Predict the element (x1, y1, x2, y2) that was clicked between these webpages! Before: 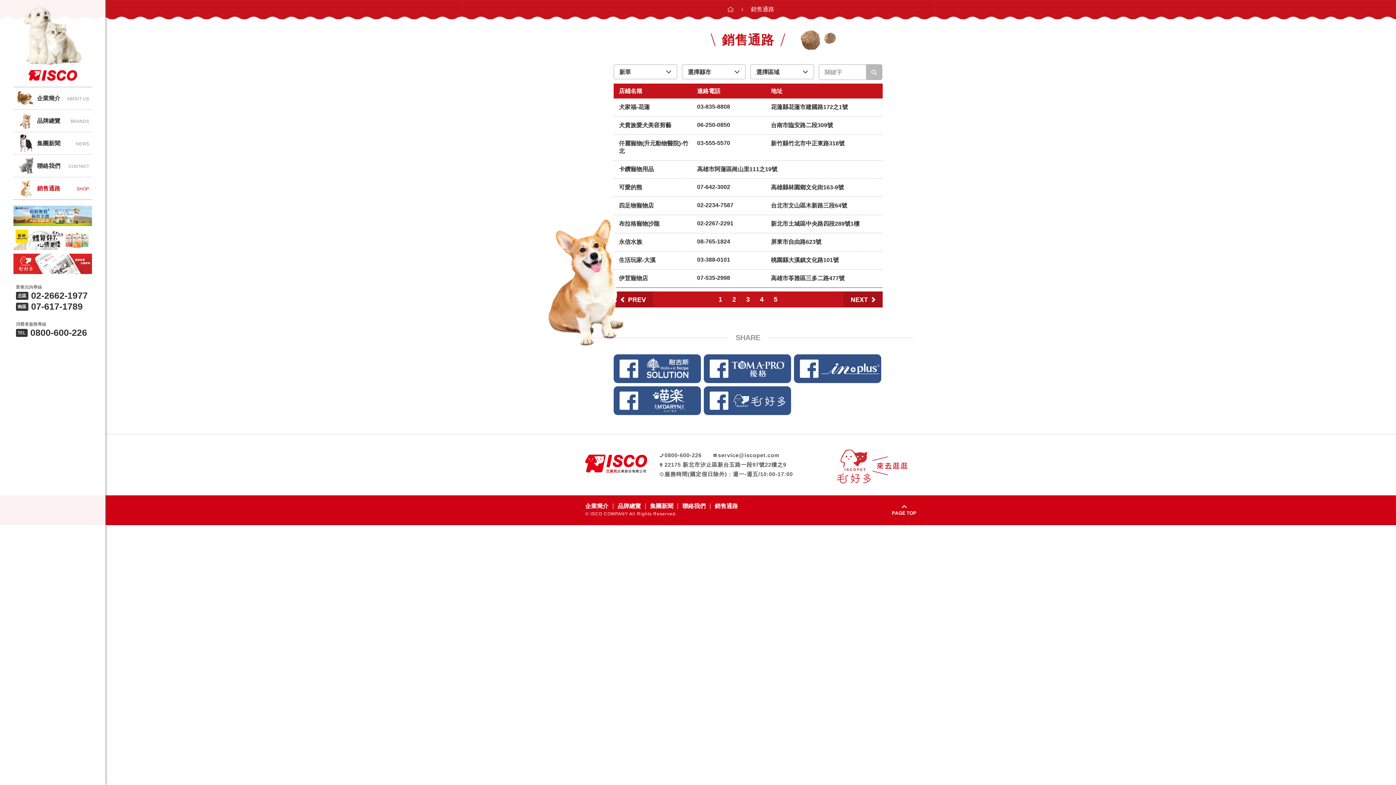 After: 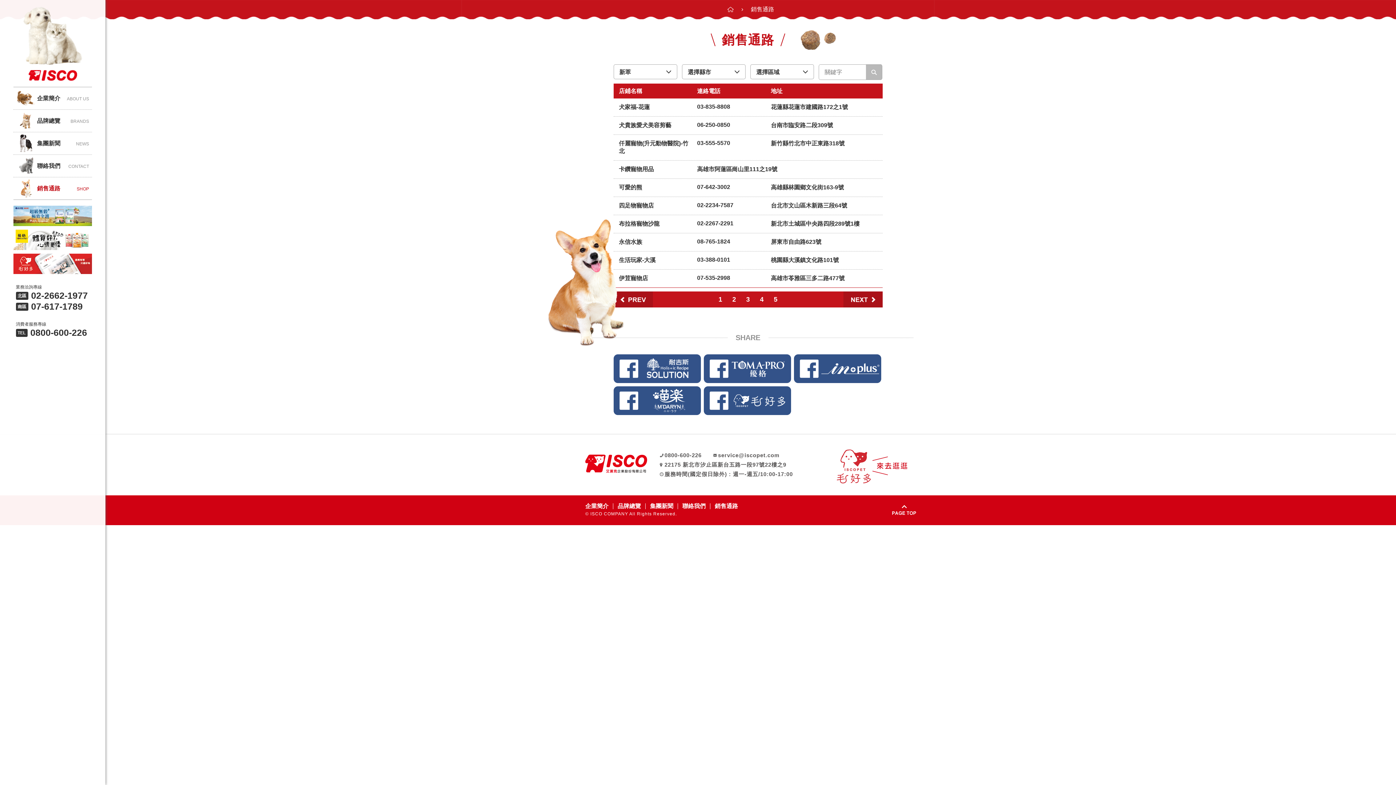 Action: bbox: (13, 229, 92, 250)